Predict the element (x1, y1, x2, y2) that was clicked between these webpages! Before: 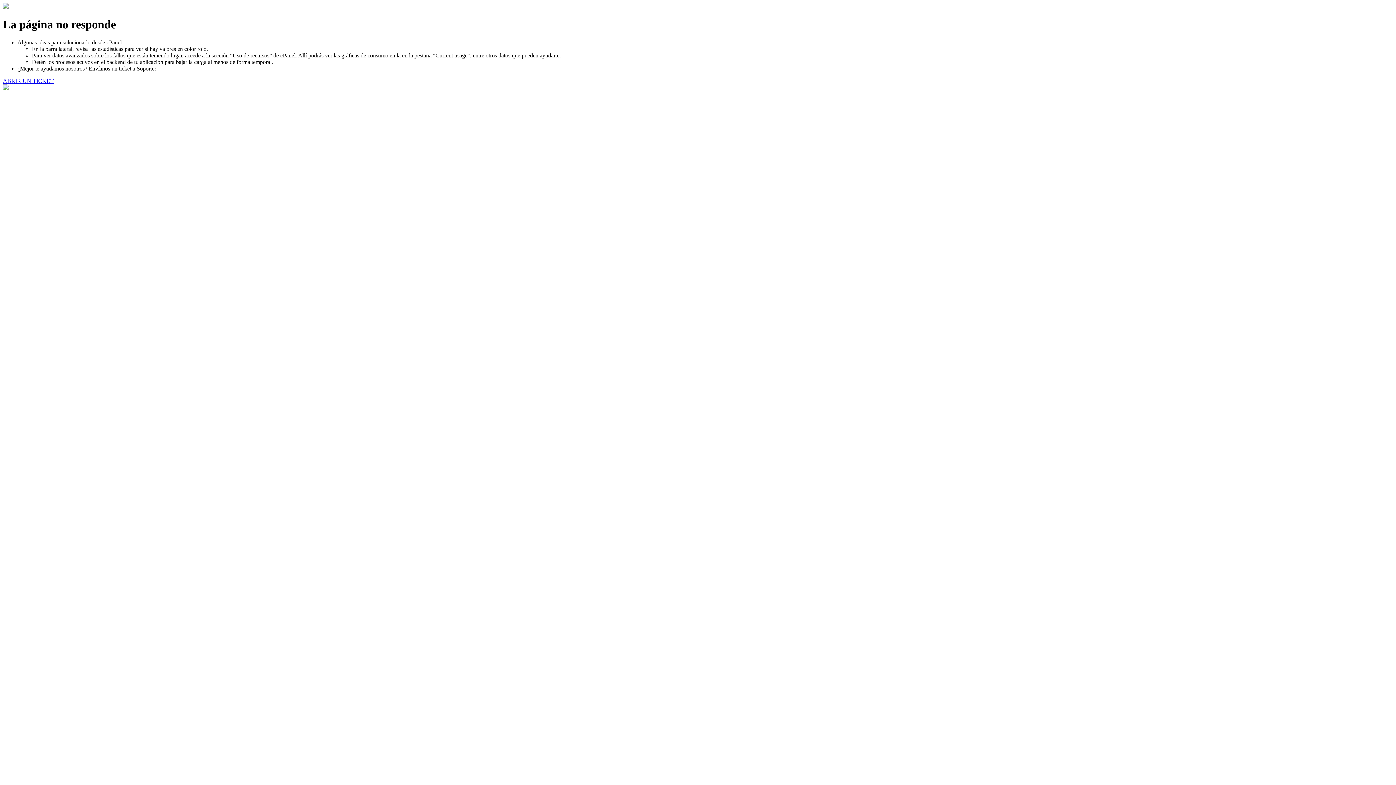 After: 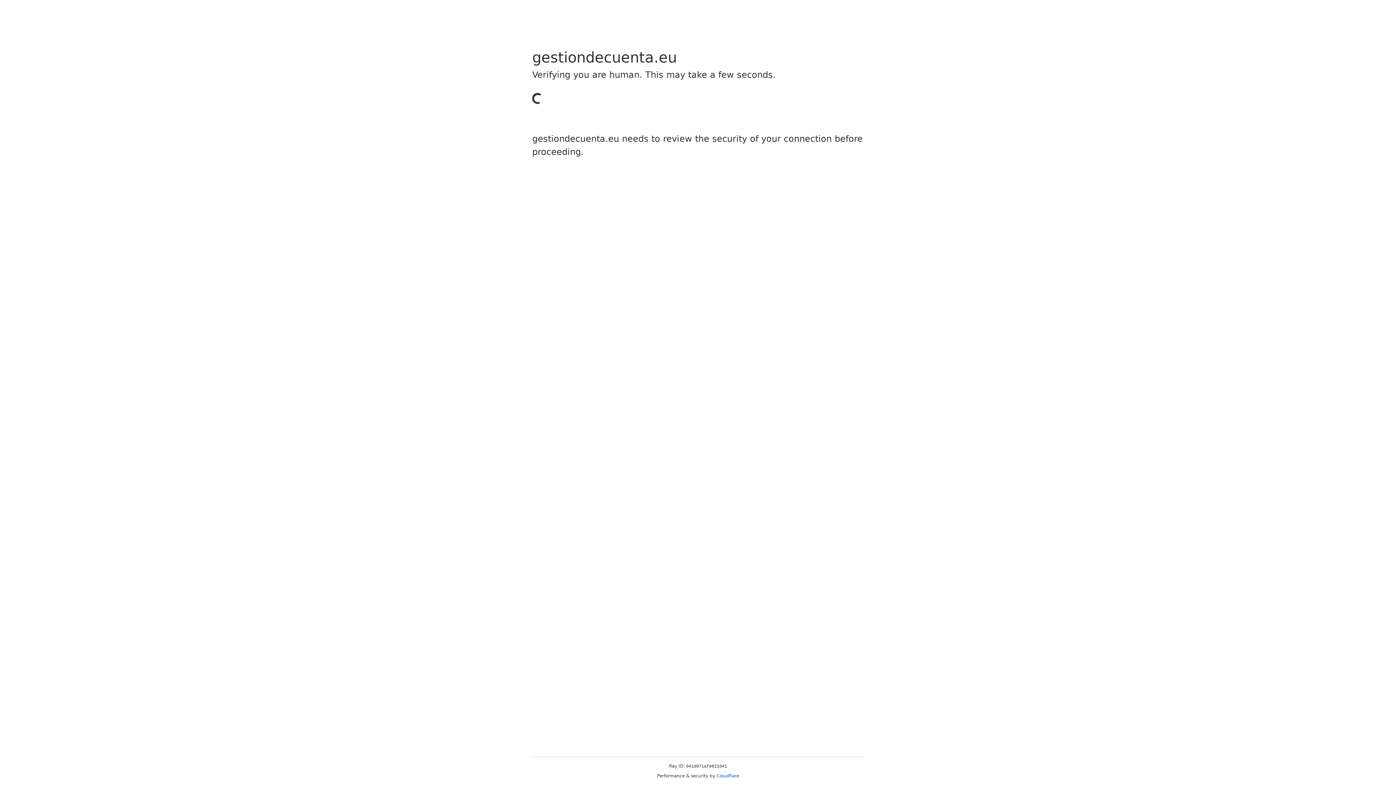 Action: bbox: (2, 77, 53, 83) label: ABRIR UN TICKET